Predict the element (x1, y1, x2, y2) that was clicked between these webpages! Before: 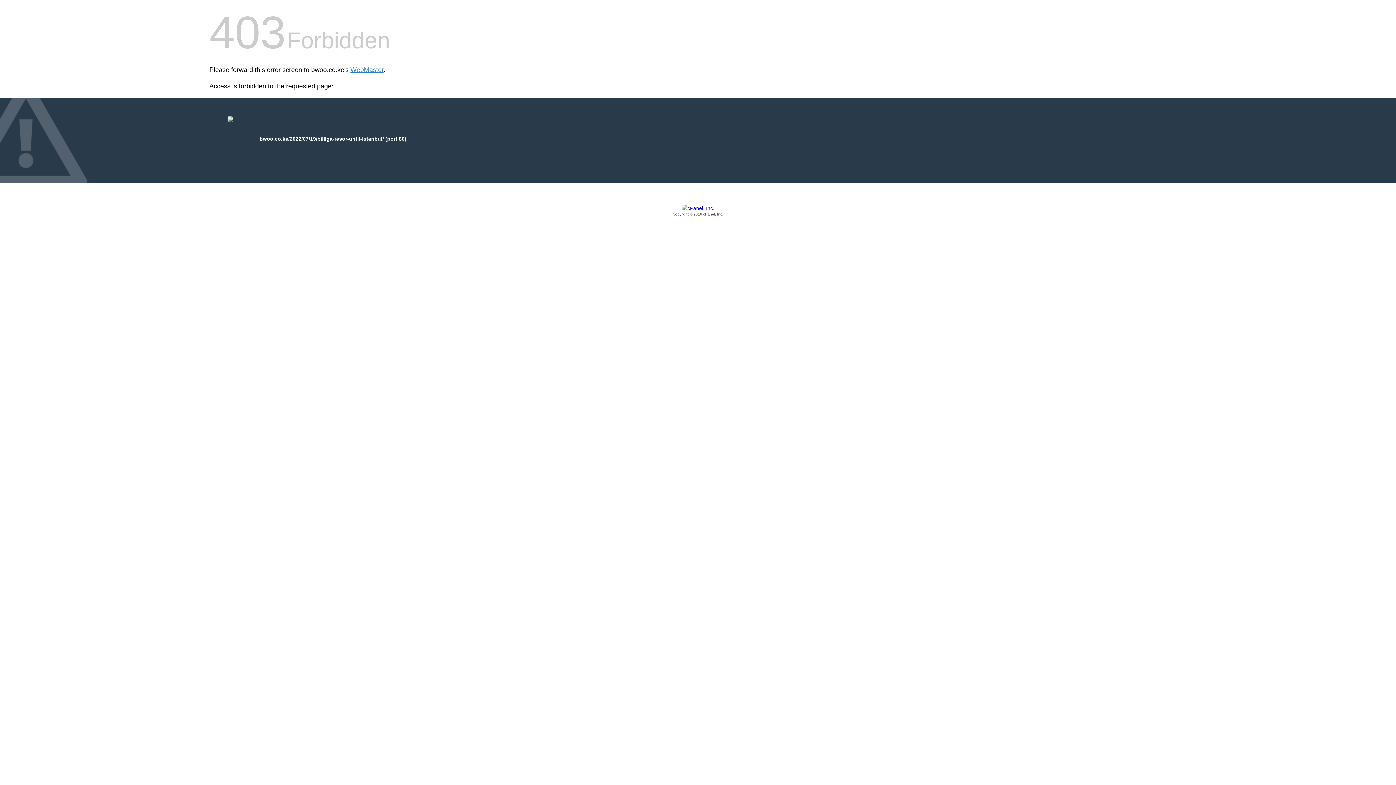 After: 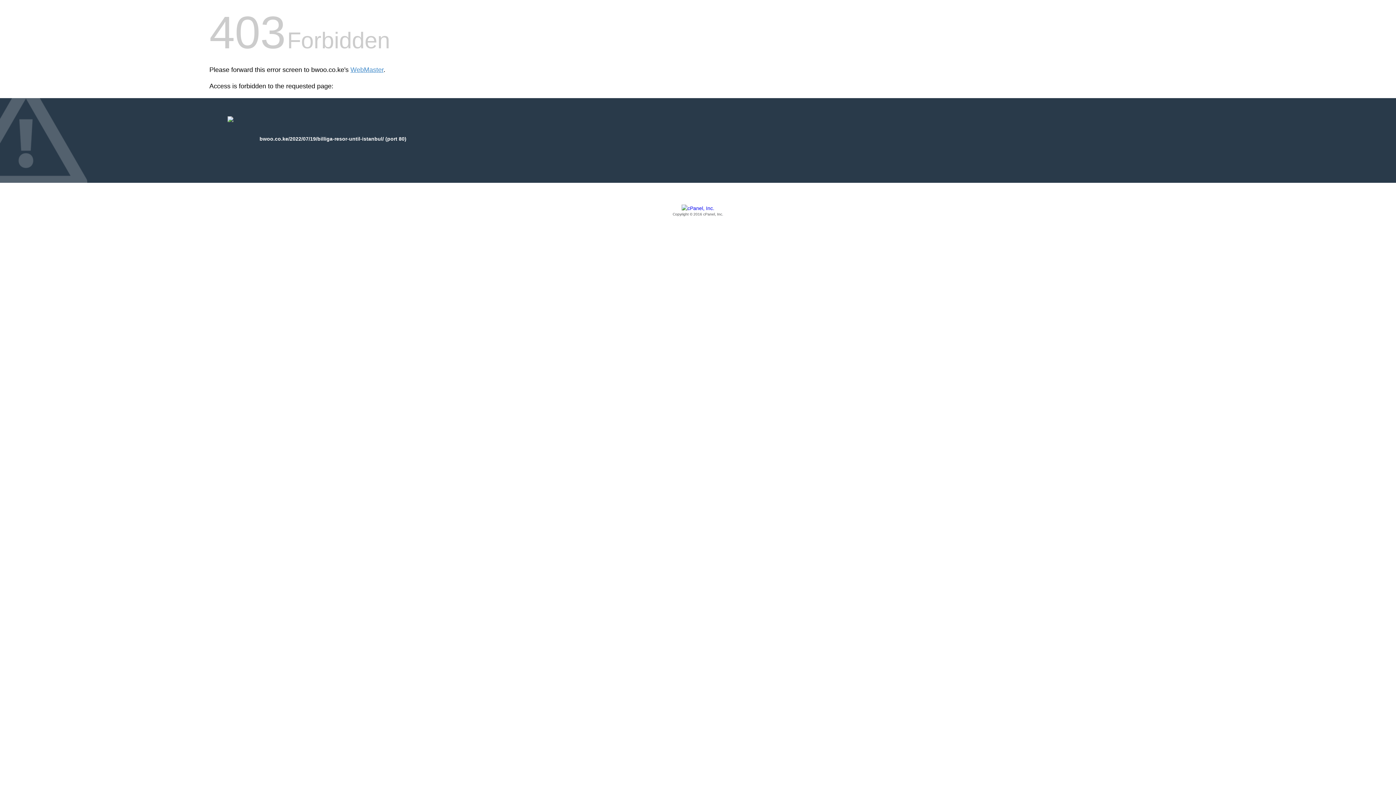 Action: label: Copyright © 2016 cPanel, Inc. bbox: (209, 205, 1186, 217)